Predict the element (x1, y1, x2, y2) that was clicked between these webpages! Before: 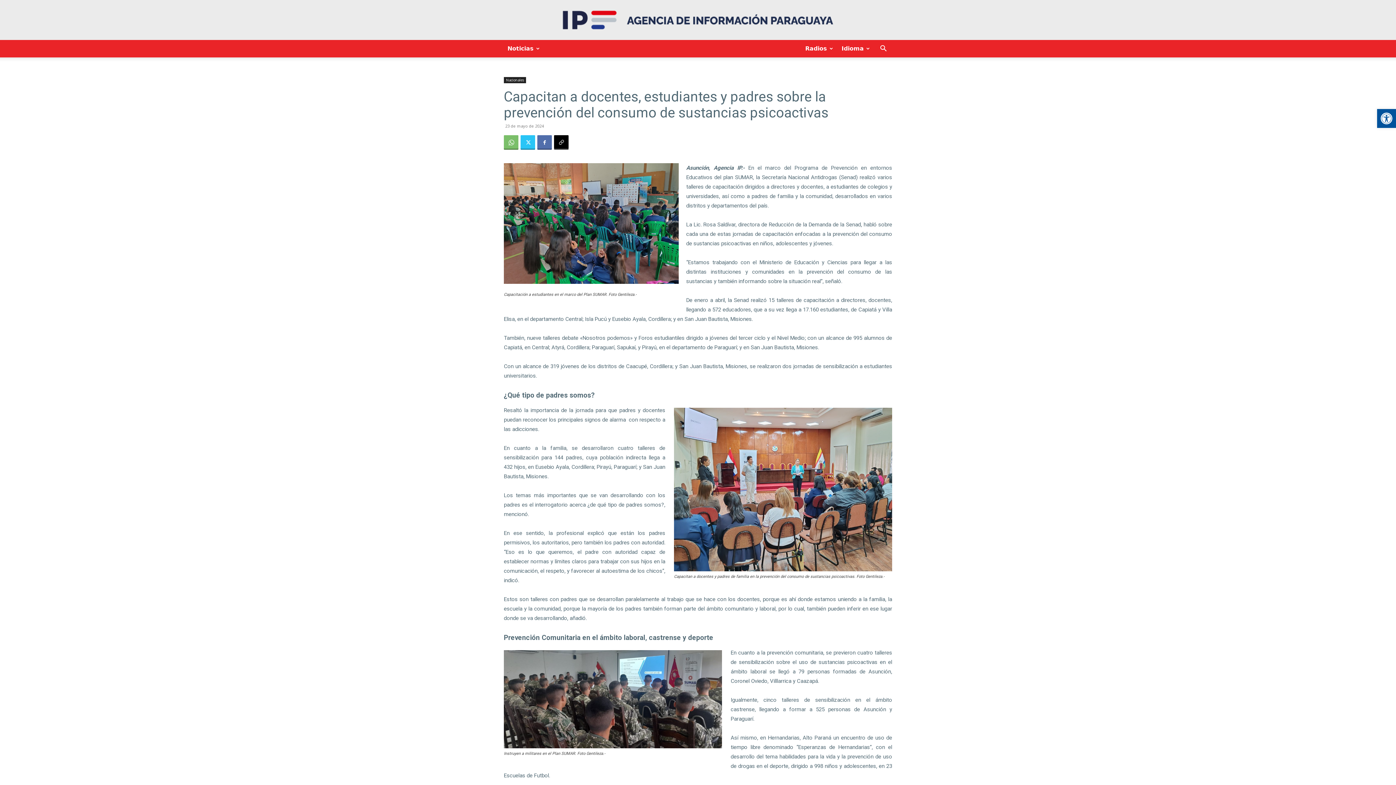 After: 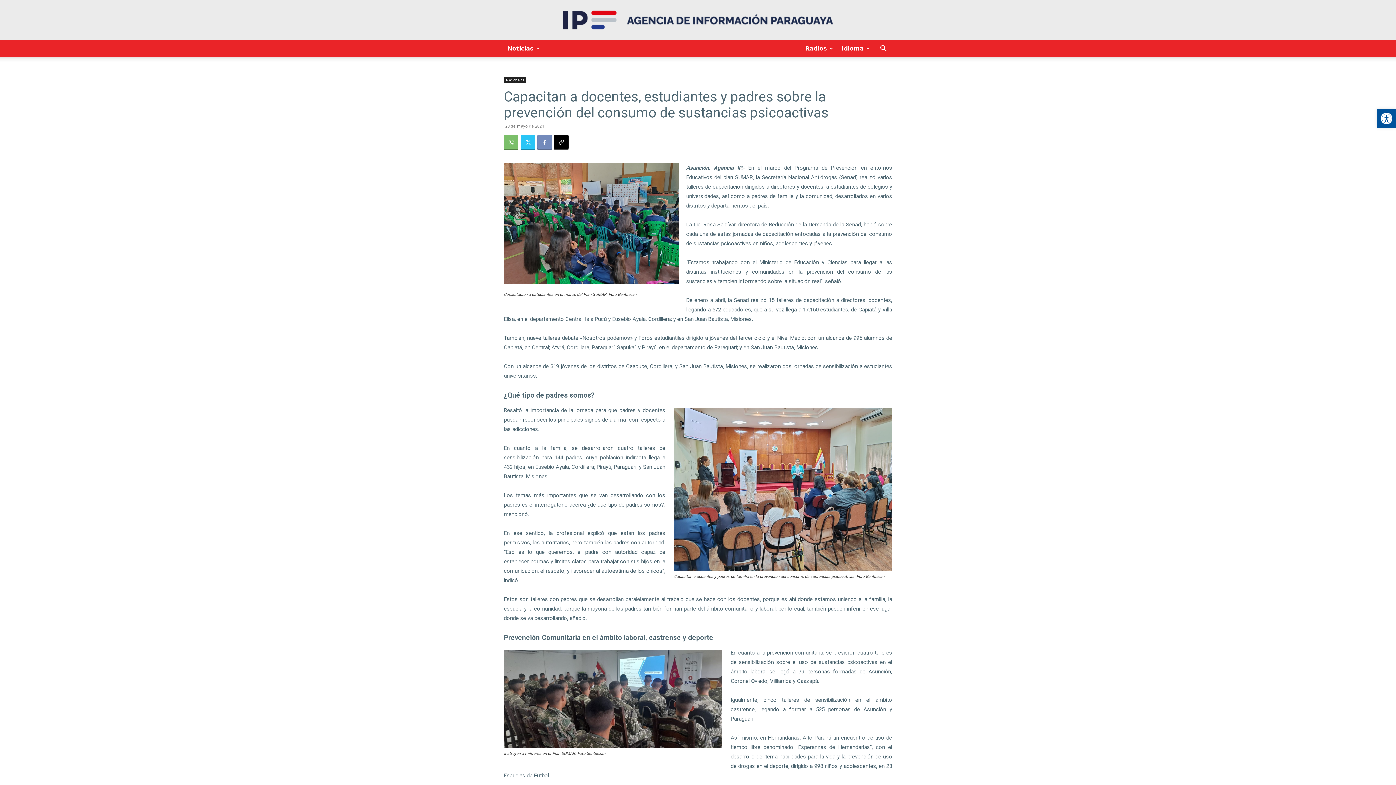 Action: bbox: (537, 135, 552, 149)